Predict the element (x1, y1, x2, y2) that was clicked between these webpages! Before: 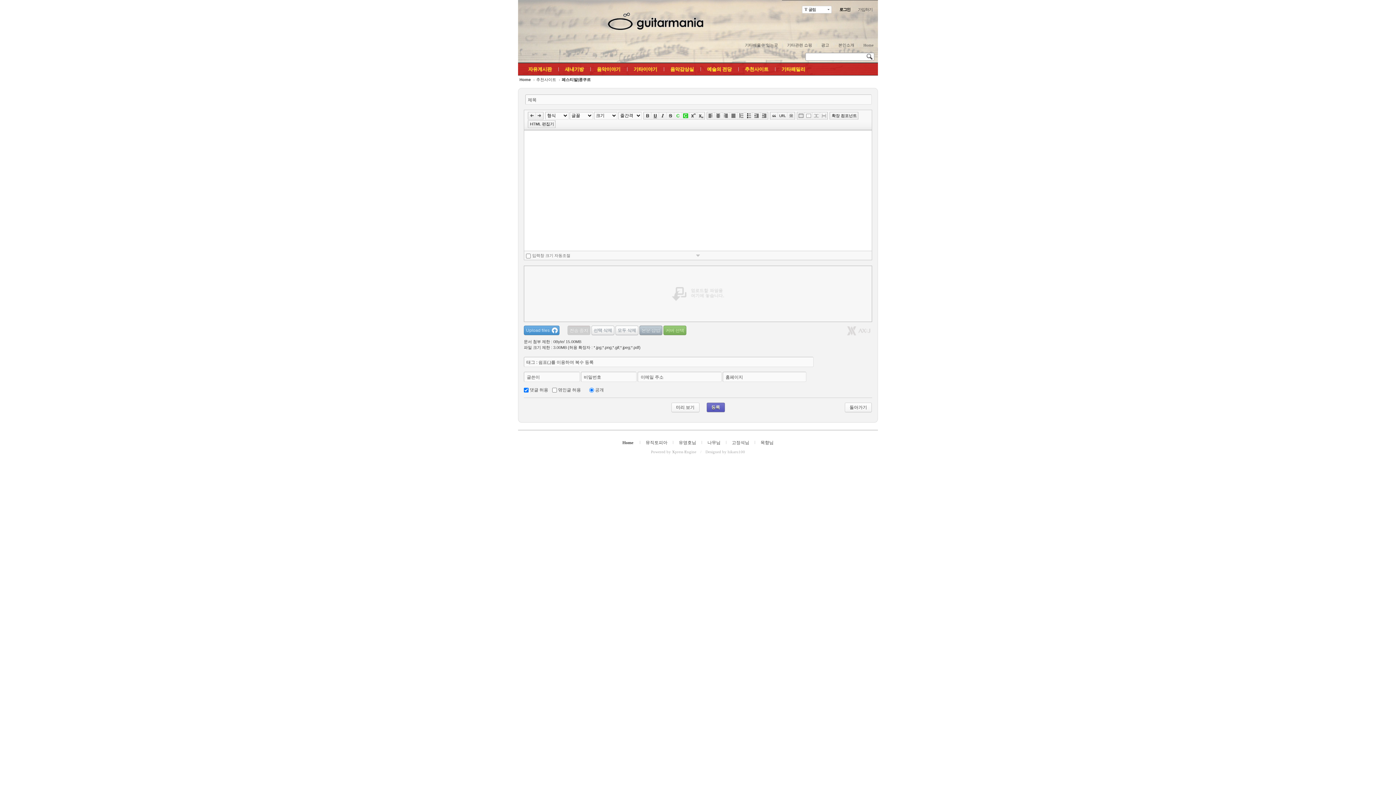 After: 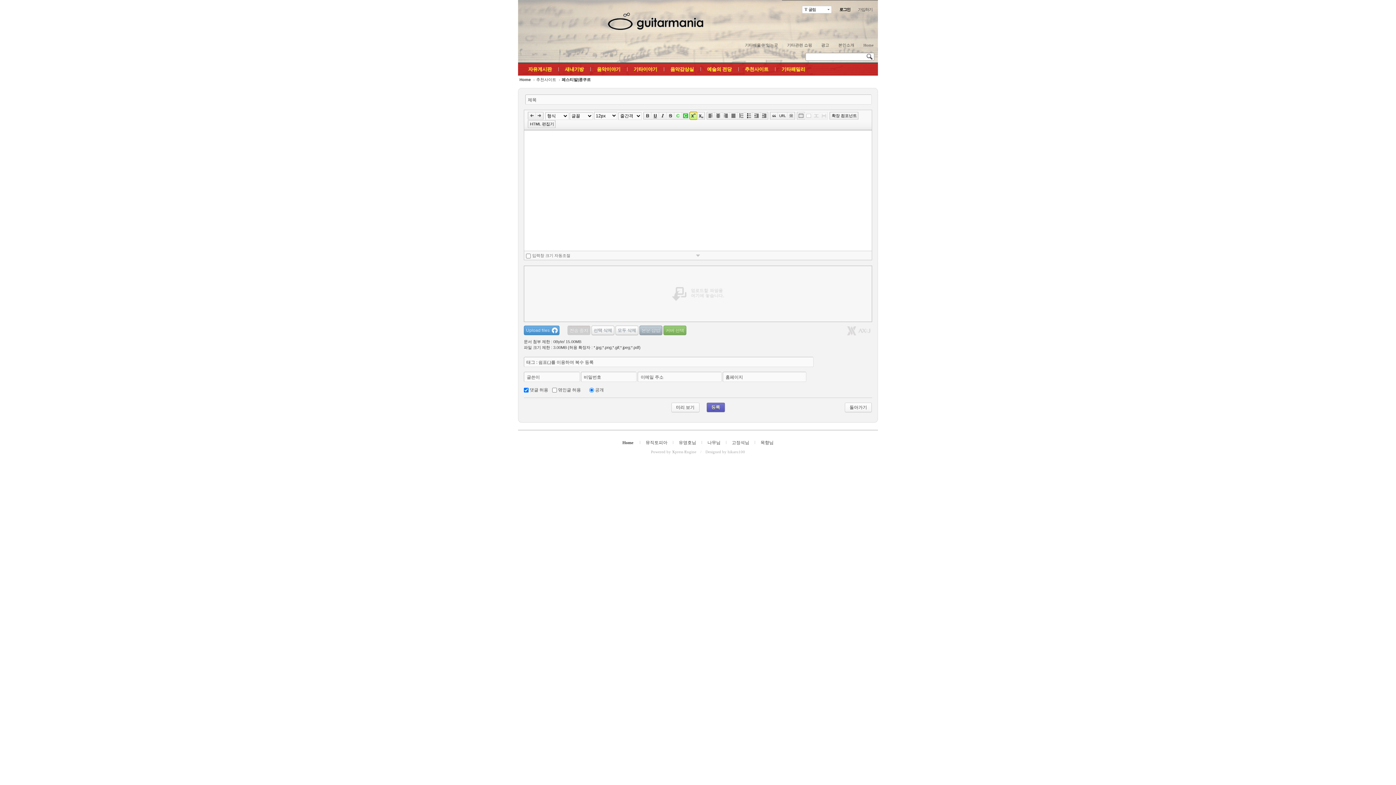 Action: bbox: (689, 112, 697, 119)